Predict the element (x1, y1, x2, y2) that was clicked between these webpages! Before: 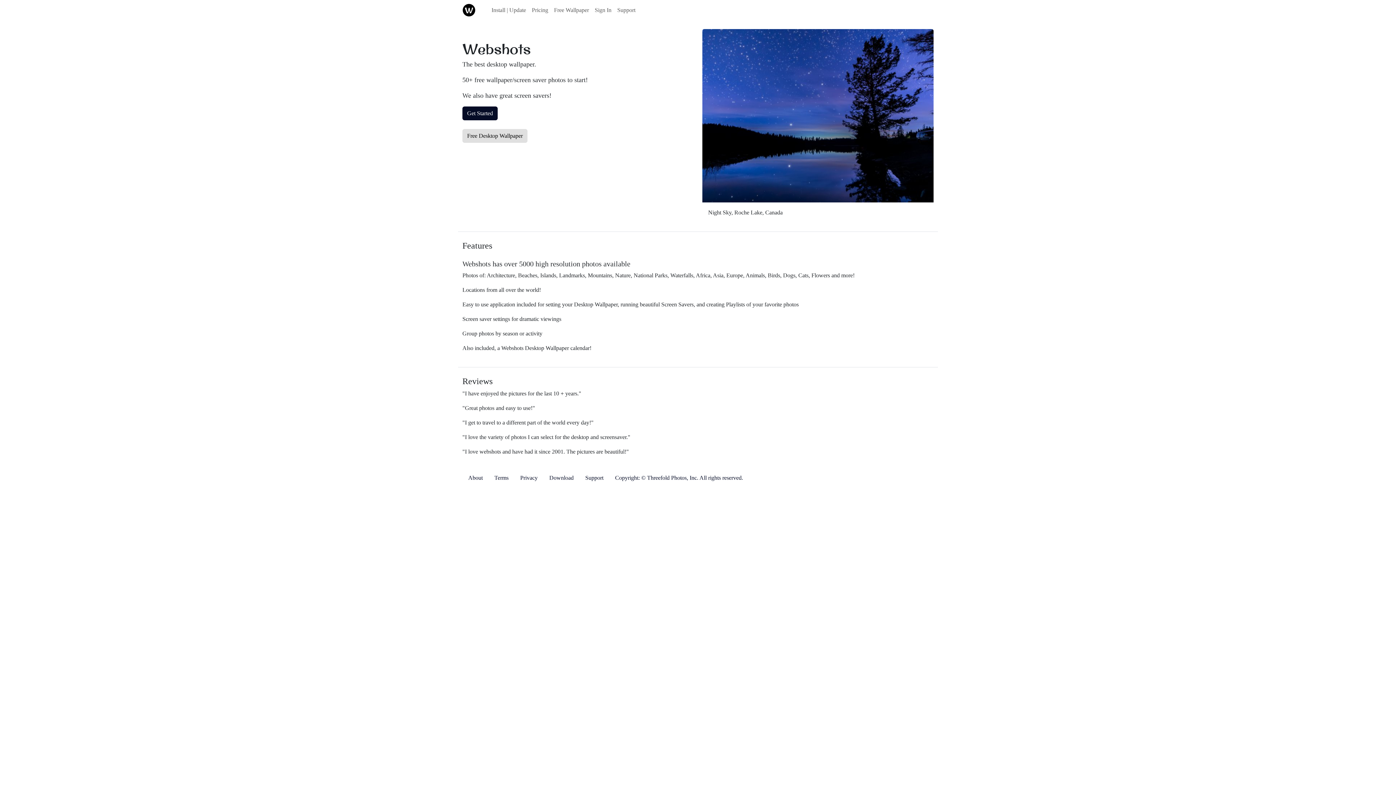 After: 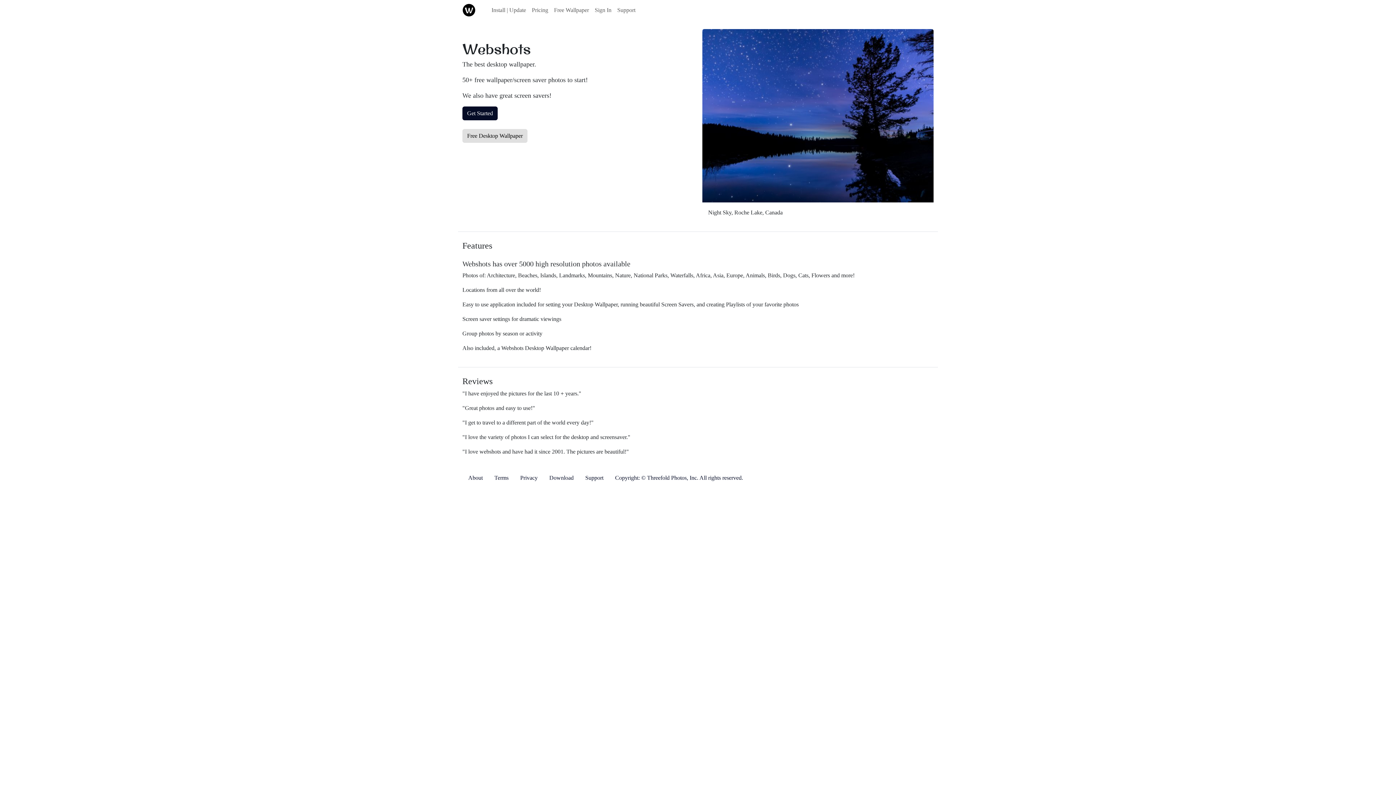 Action: label: Get Started bbox: (462, 106, 497, 120)